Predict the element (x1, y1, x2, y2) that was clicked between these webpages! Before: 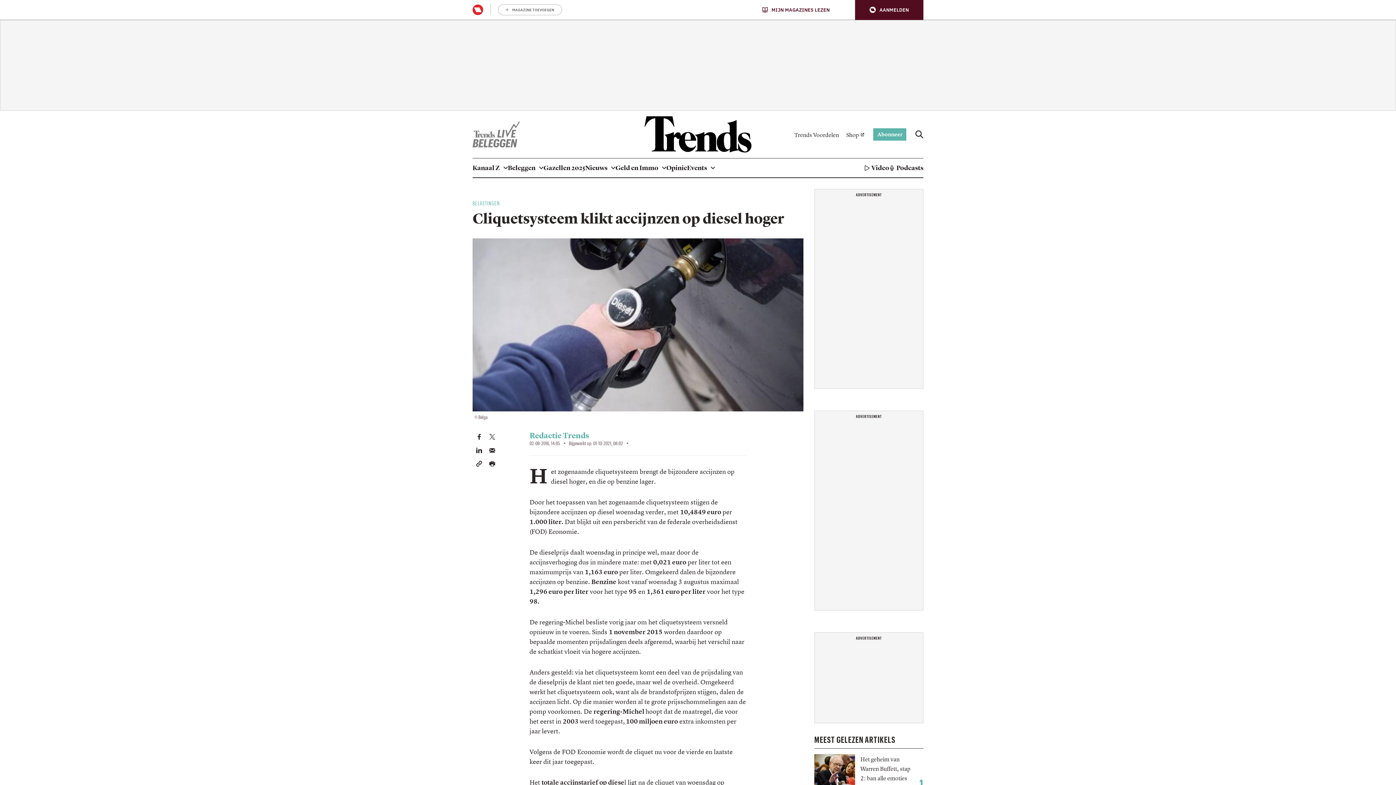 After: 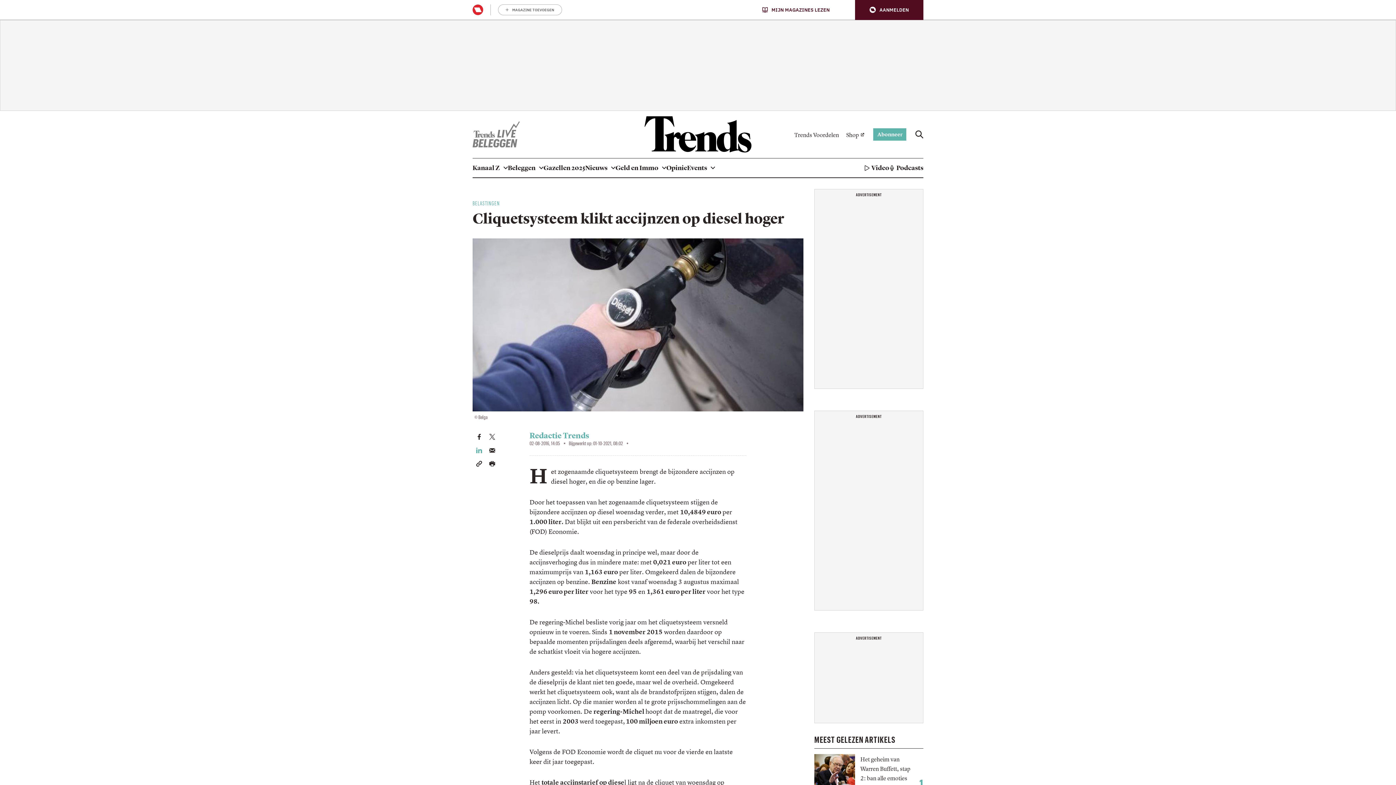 Action: bbox: (476, 445, 482, 454) label: Deel dit artikel op LinkedIn